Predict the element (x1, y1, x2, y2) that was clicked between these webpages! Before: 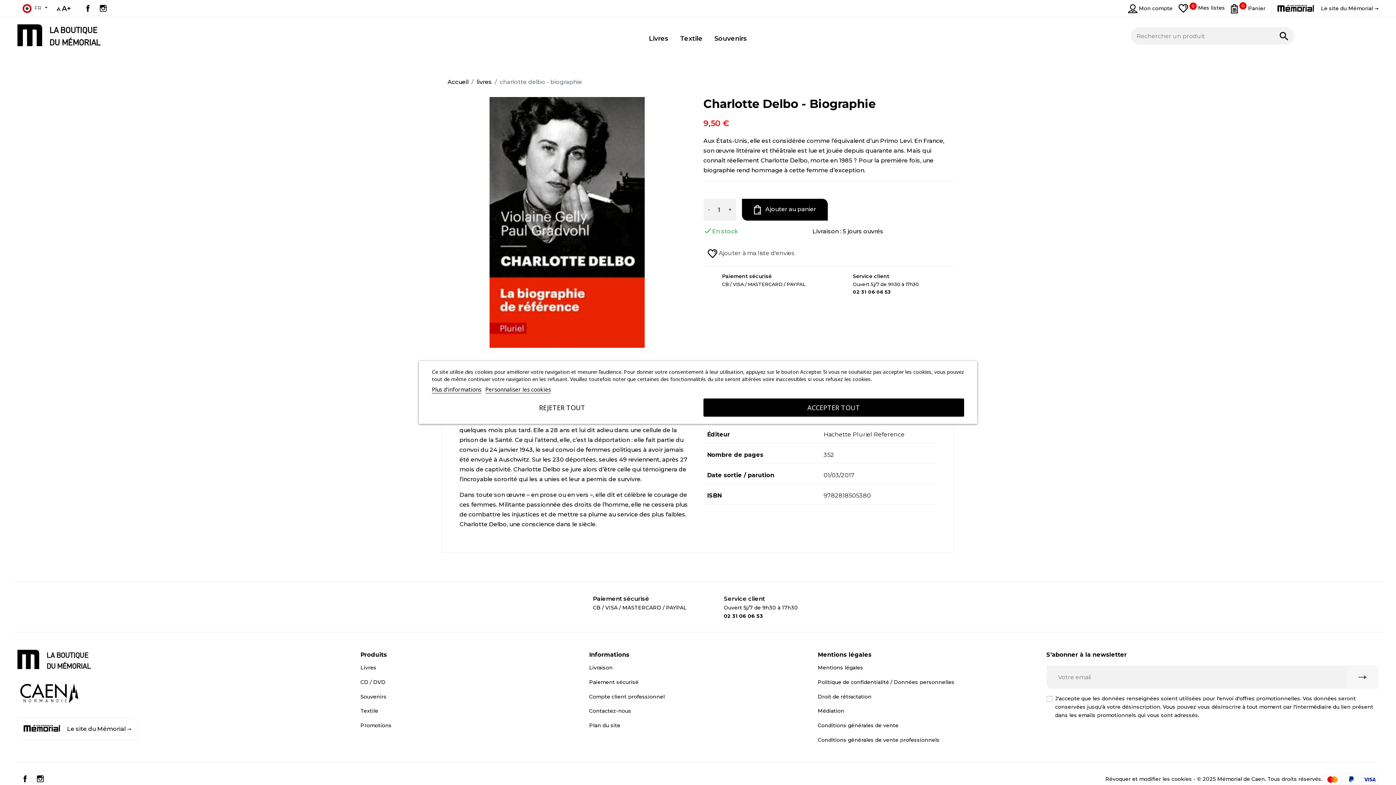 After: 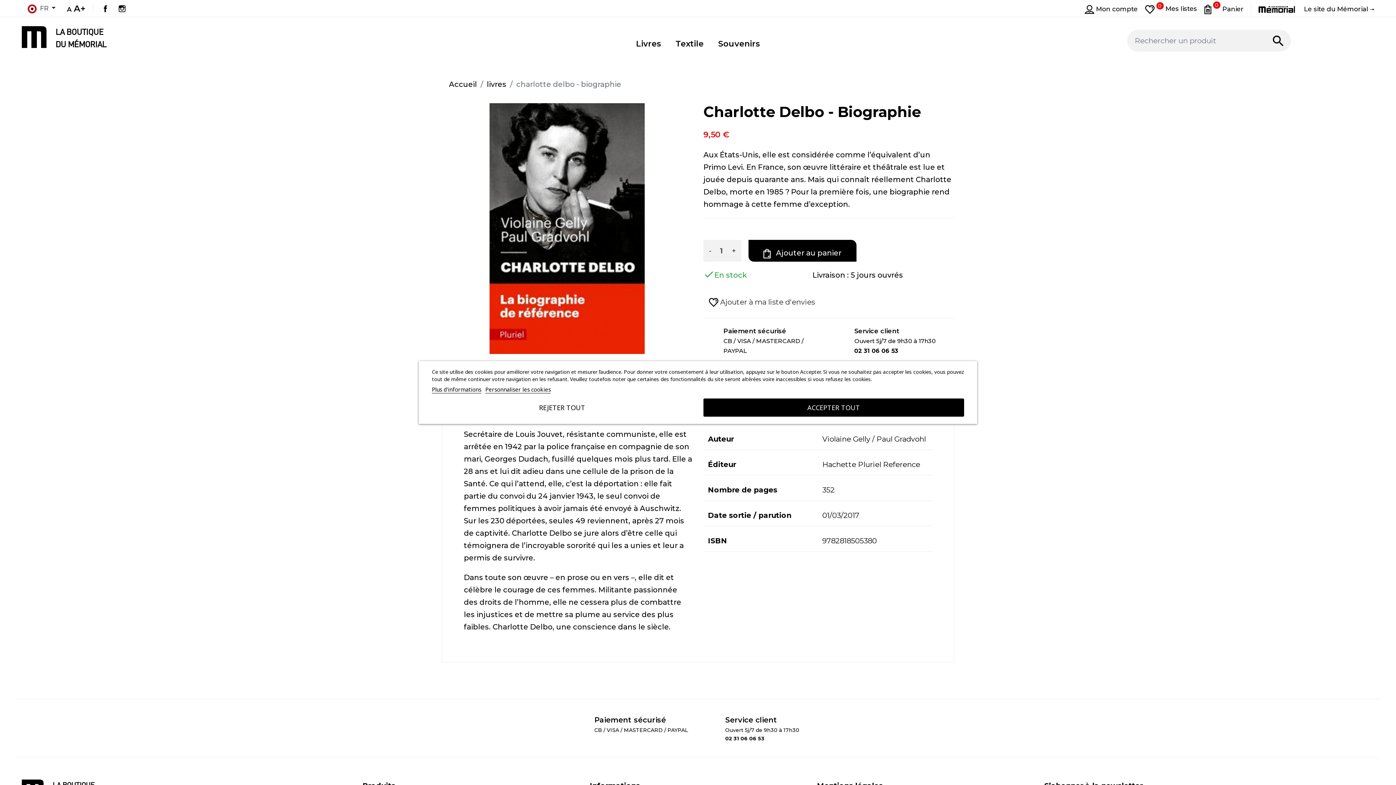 Action: label: A+ bbox: (61, 4, 71, 12)